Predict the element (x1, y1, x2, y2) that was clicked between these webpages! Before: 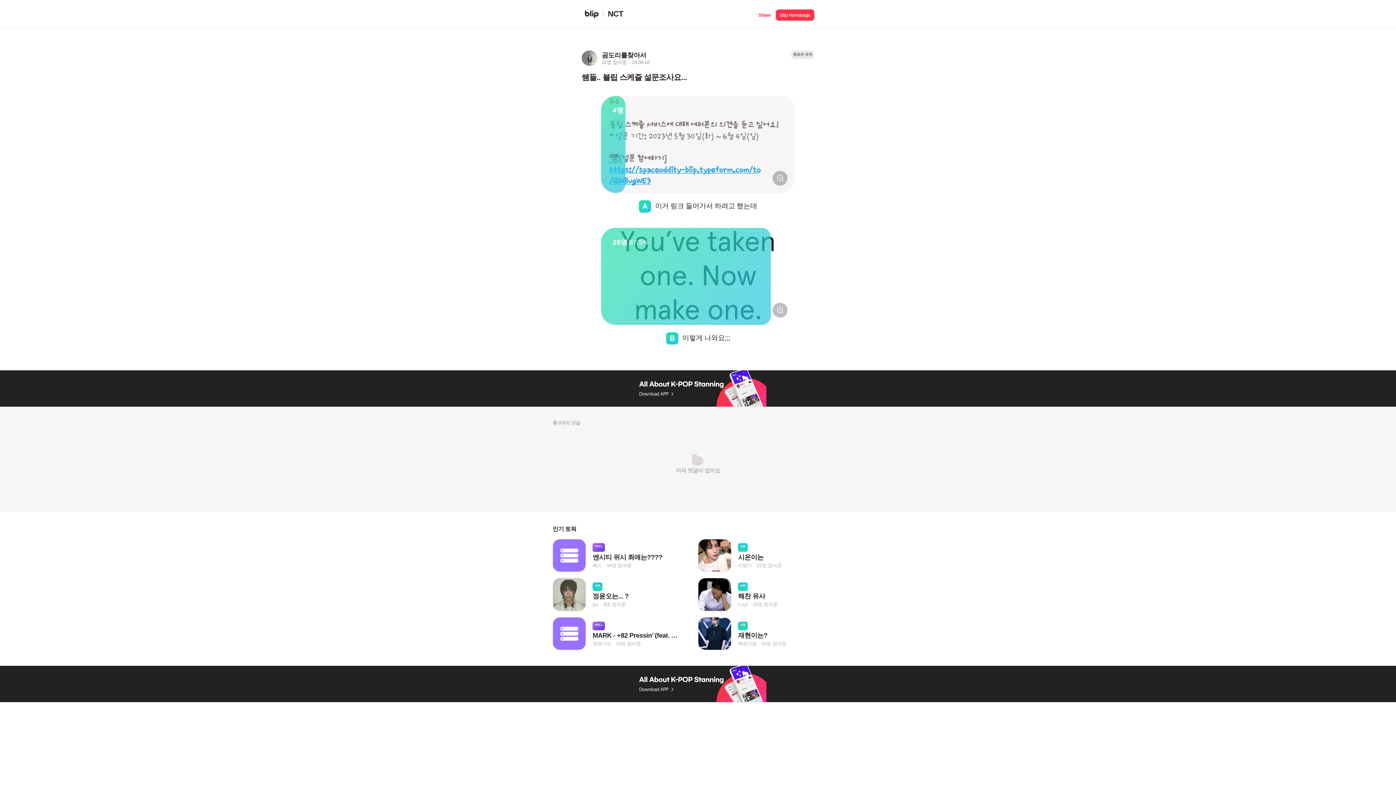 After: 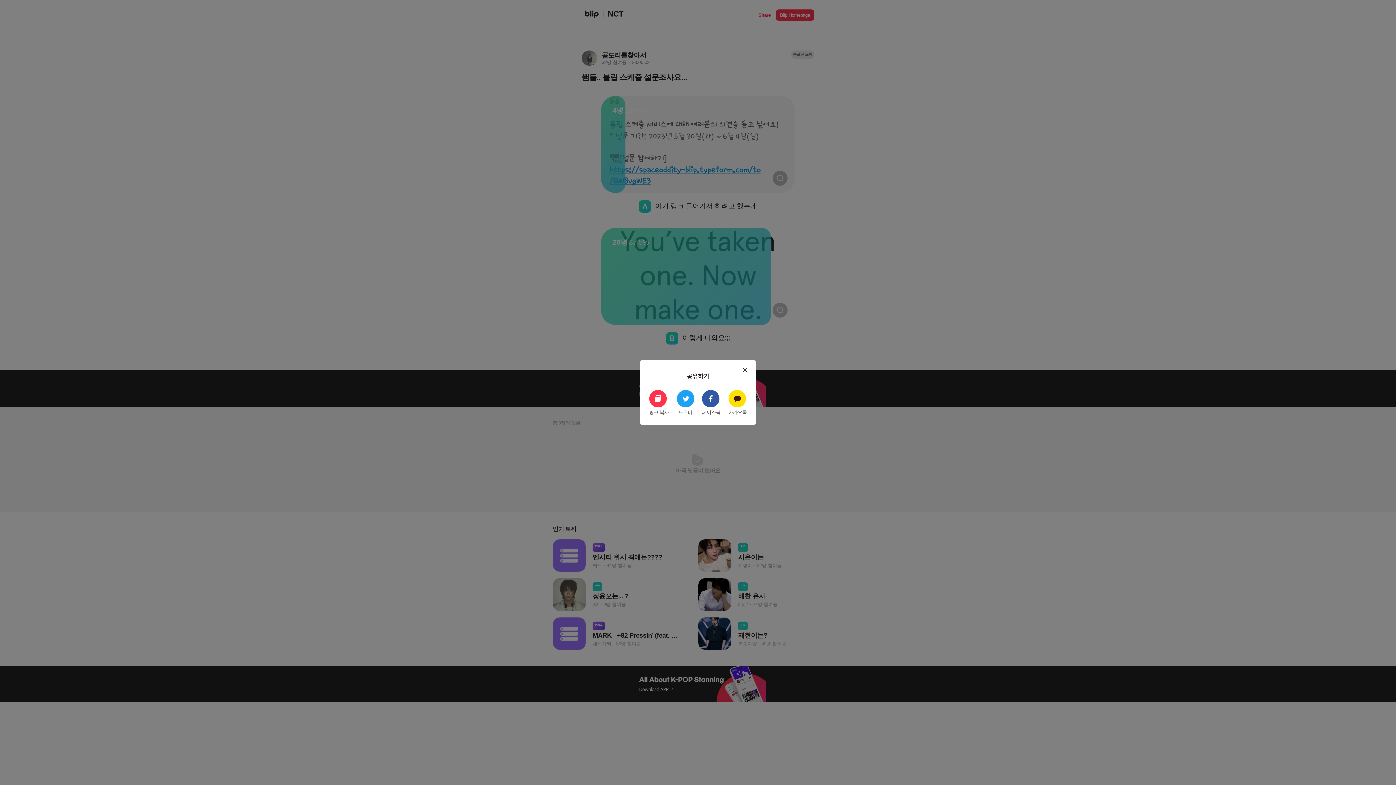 Action: label: Share bbox: (758, 9, 770, 18)